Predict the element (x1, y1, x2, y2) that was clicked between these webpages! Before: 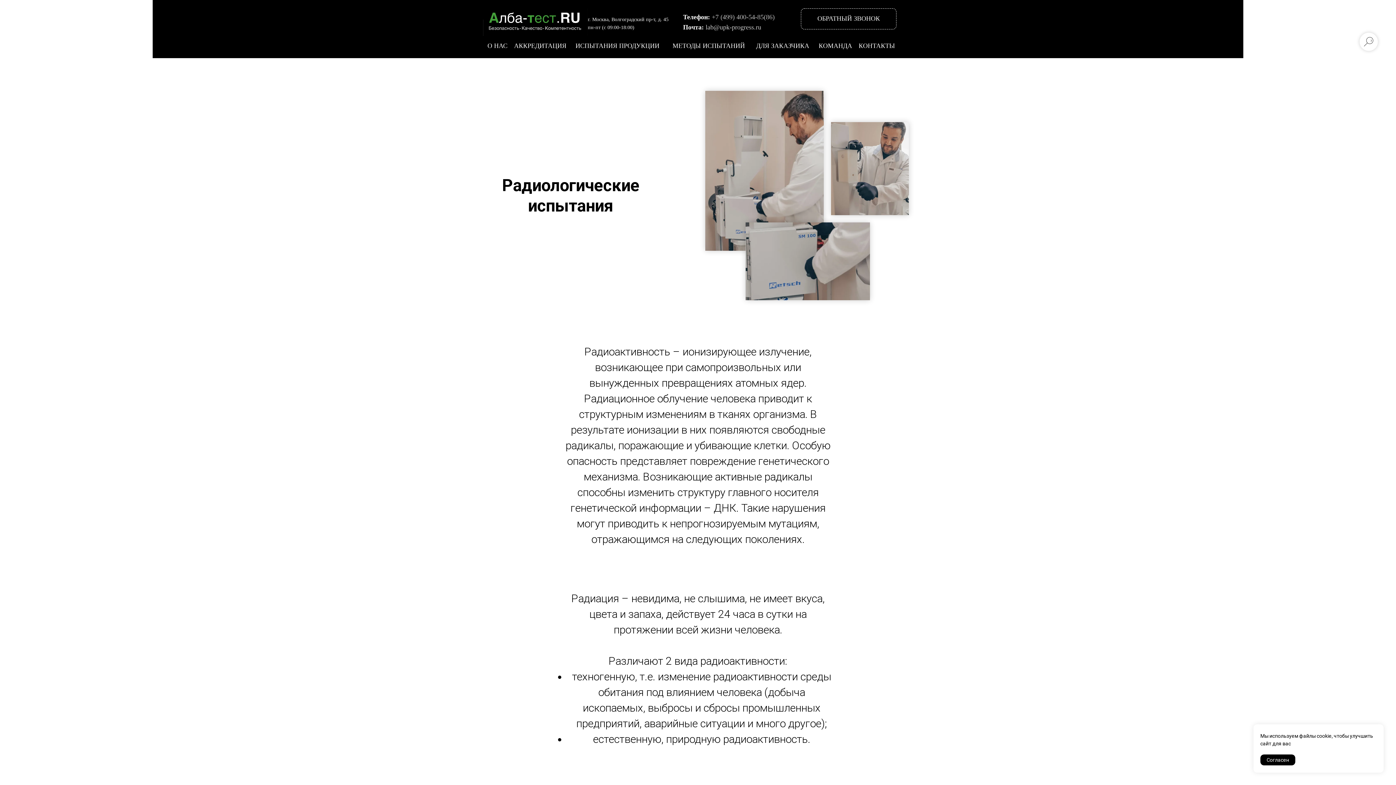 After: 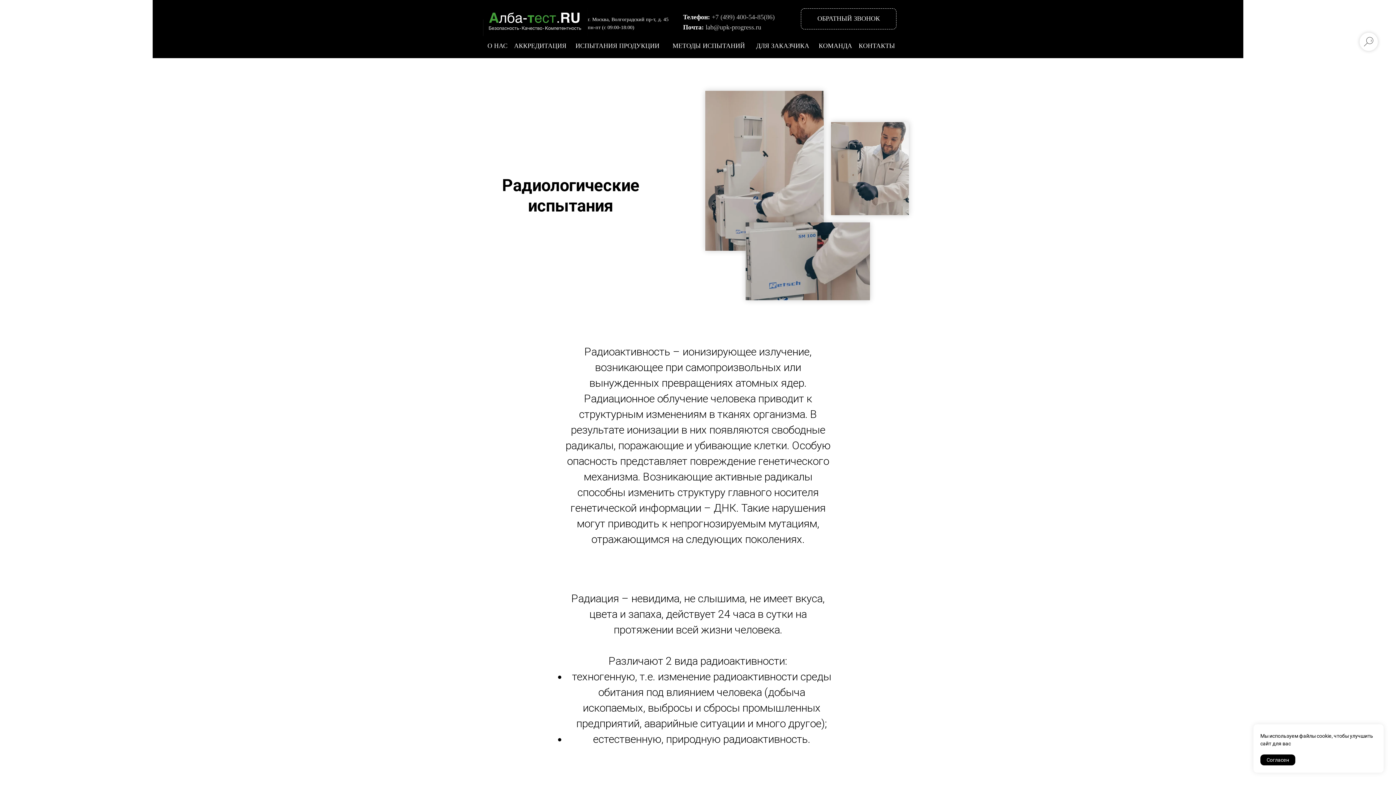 Action: bbox: (712, 13, 774, 20) label: +7 (499) 400-54-85(86)